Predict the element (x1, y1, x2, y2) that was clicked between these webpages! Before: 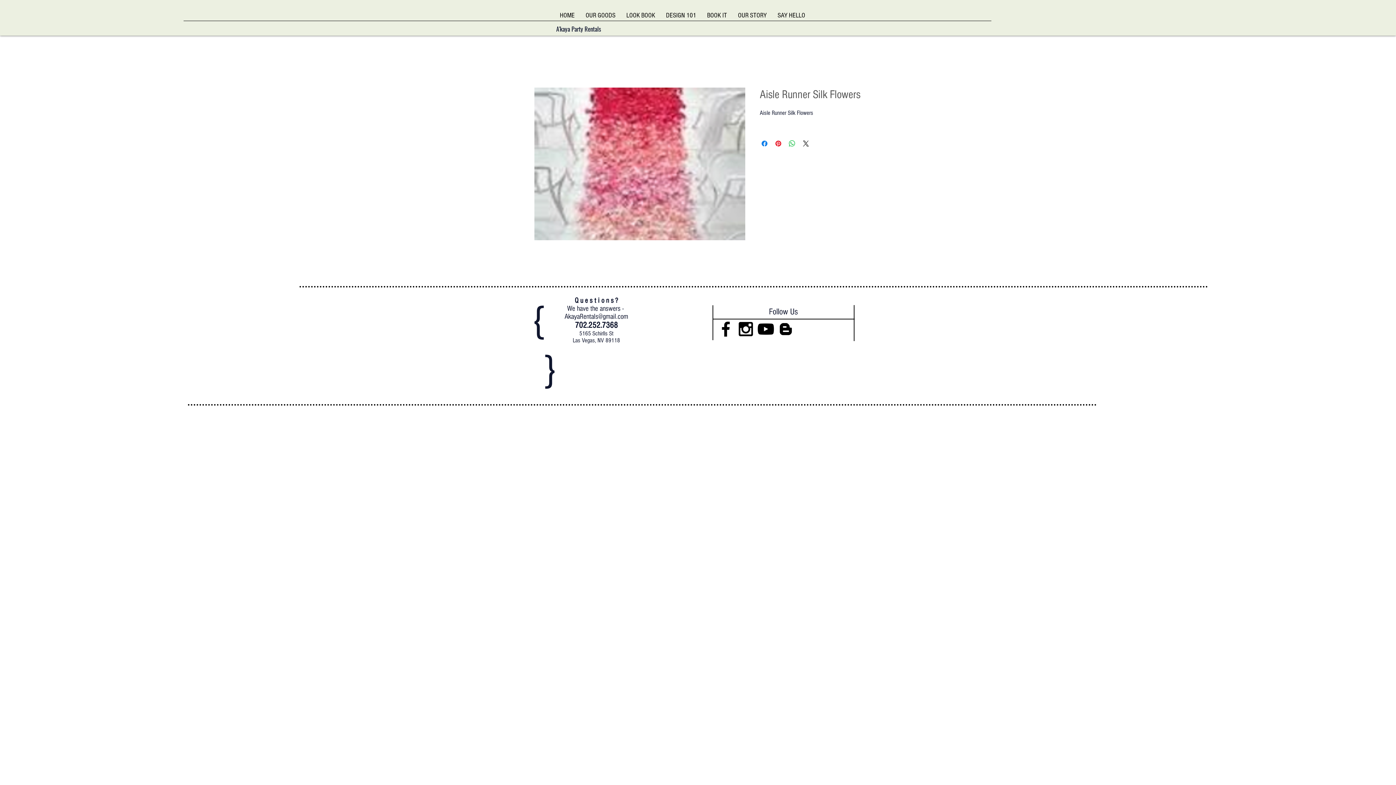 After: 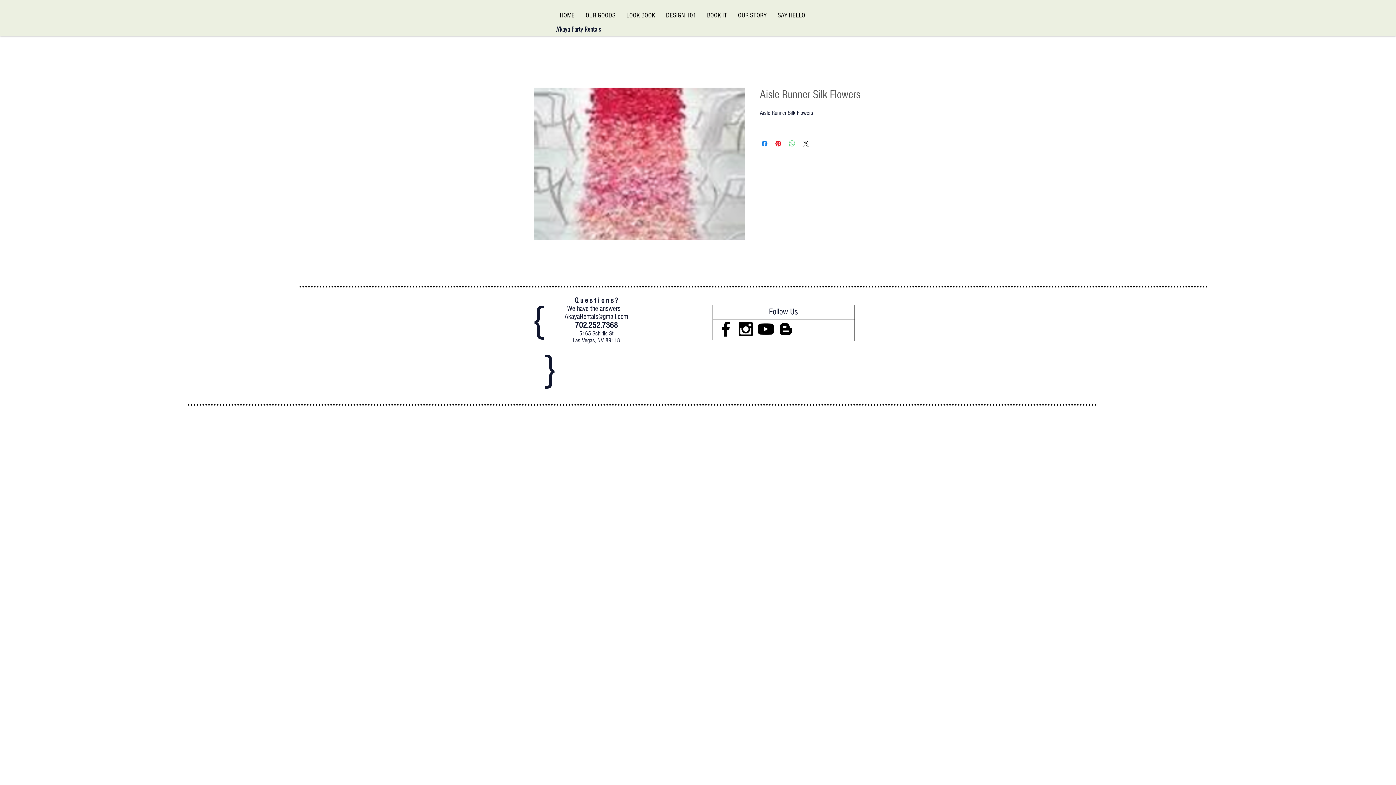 Action: bbox: (788, 139, 796, 148) label: Share on WhatsApp